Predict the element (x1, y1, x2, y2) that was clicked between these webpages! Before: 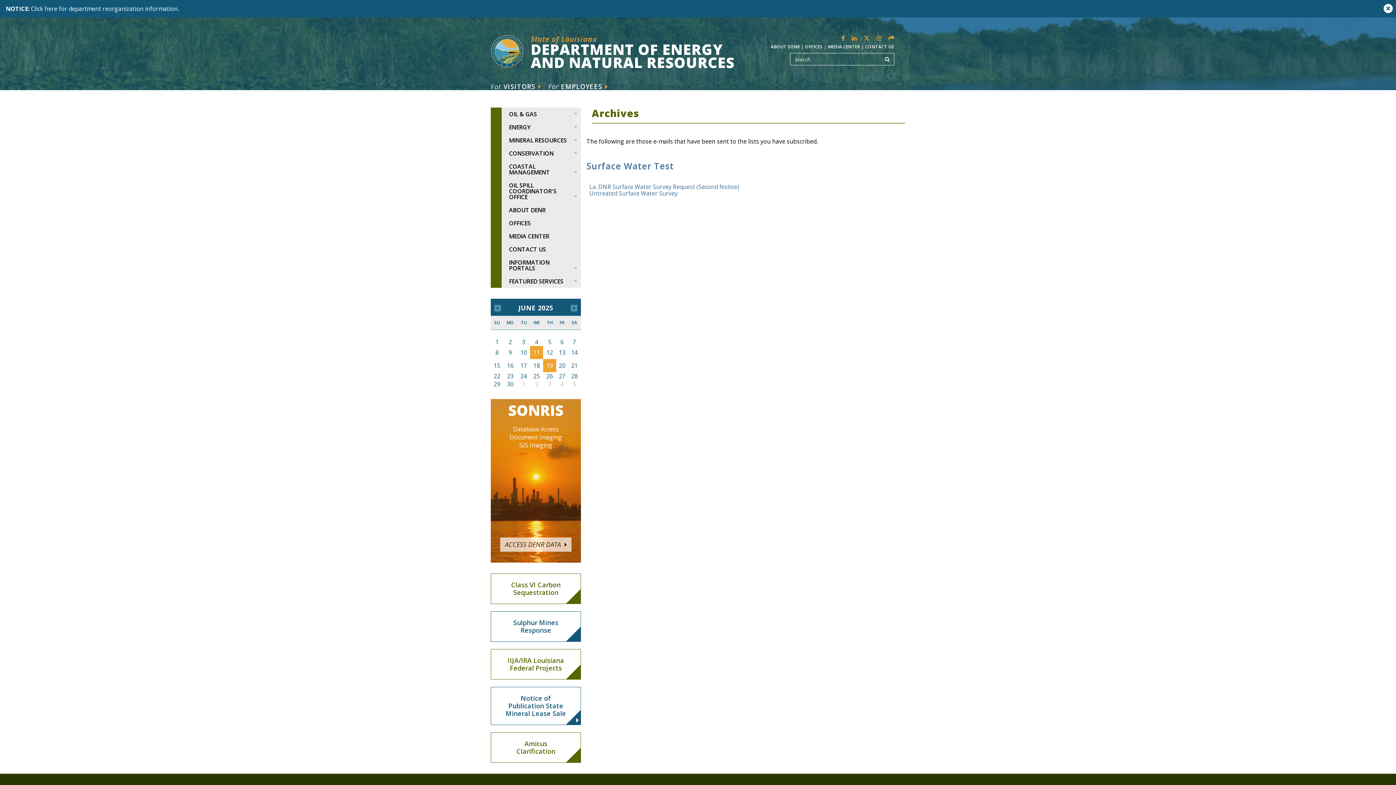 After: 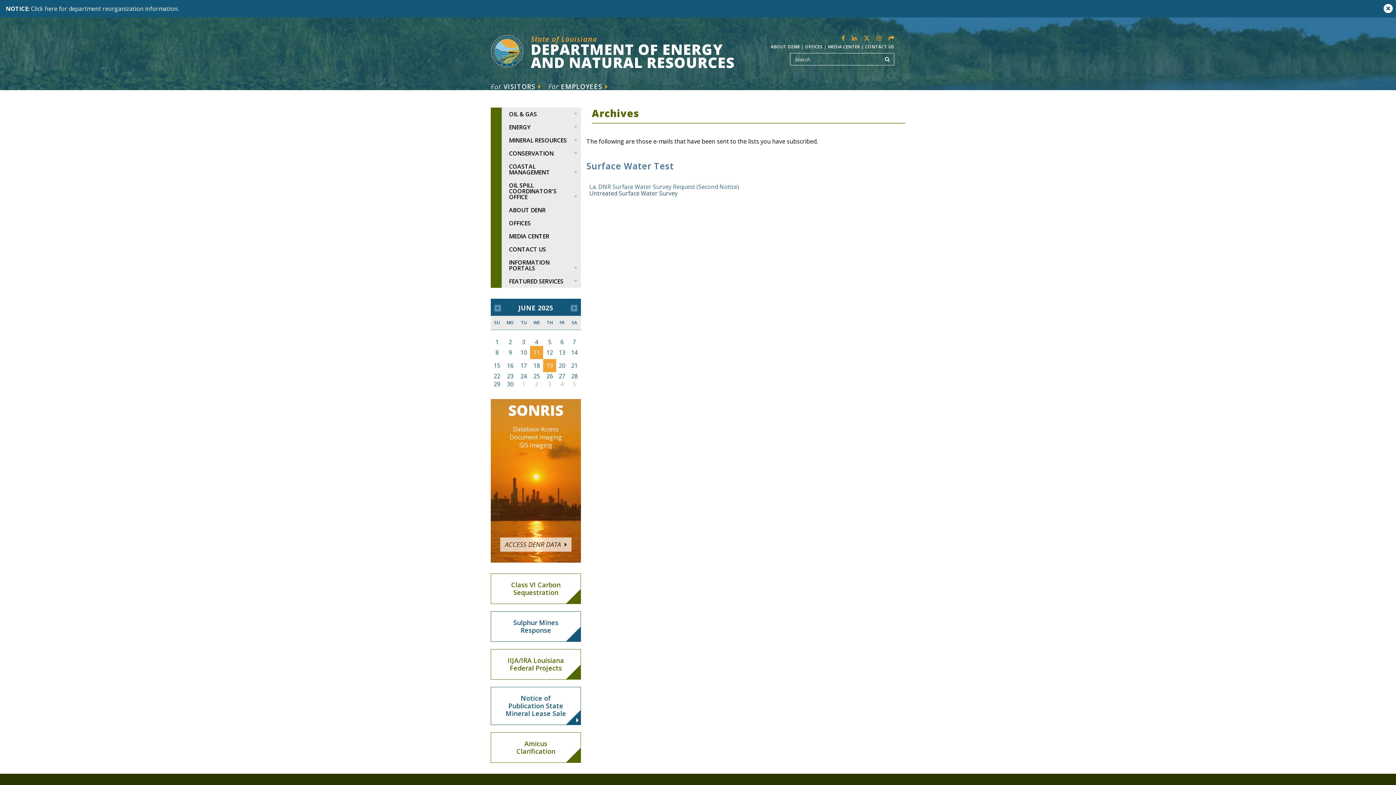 Action: label: Untreated Surface Water Survey bbox: (589, 189, 677, 197)